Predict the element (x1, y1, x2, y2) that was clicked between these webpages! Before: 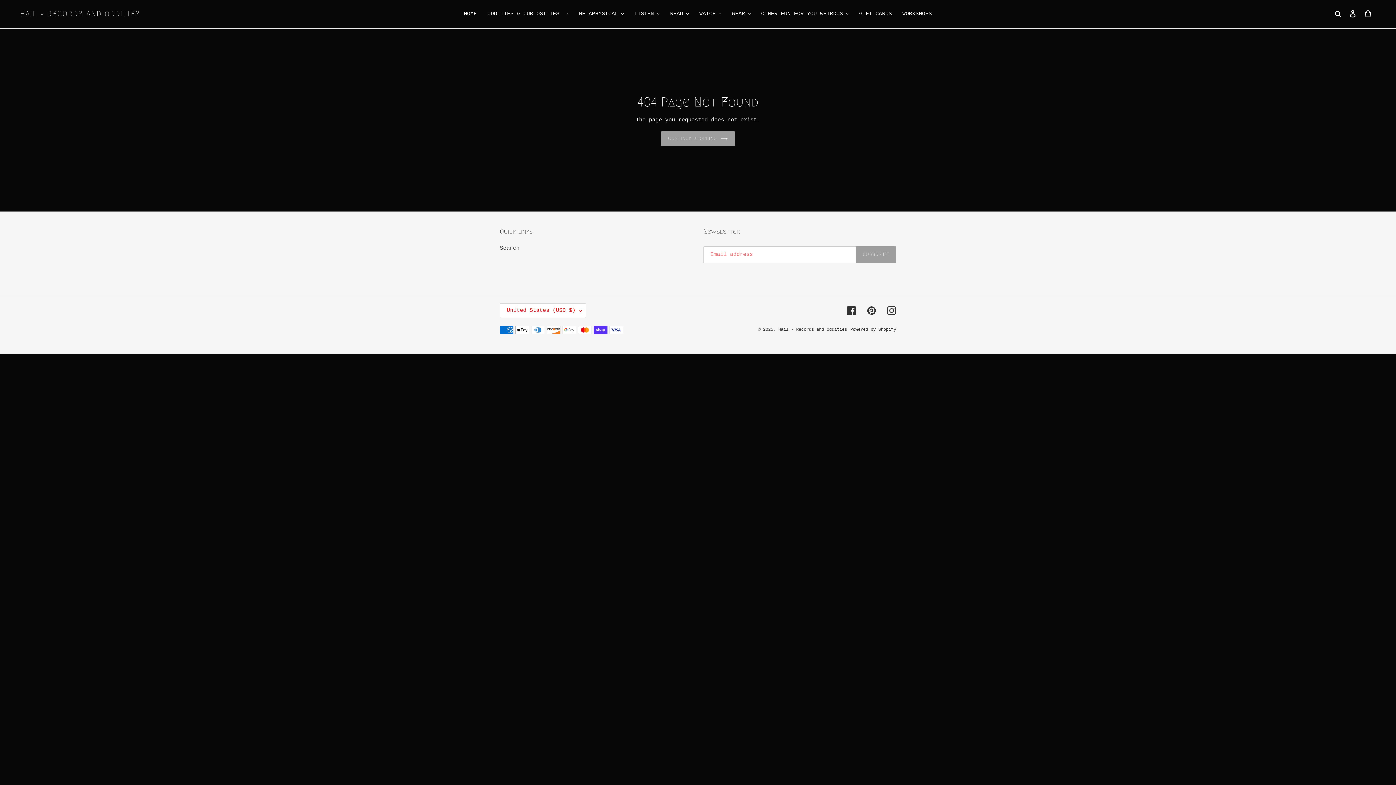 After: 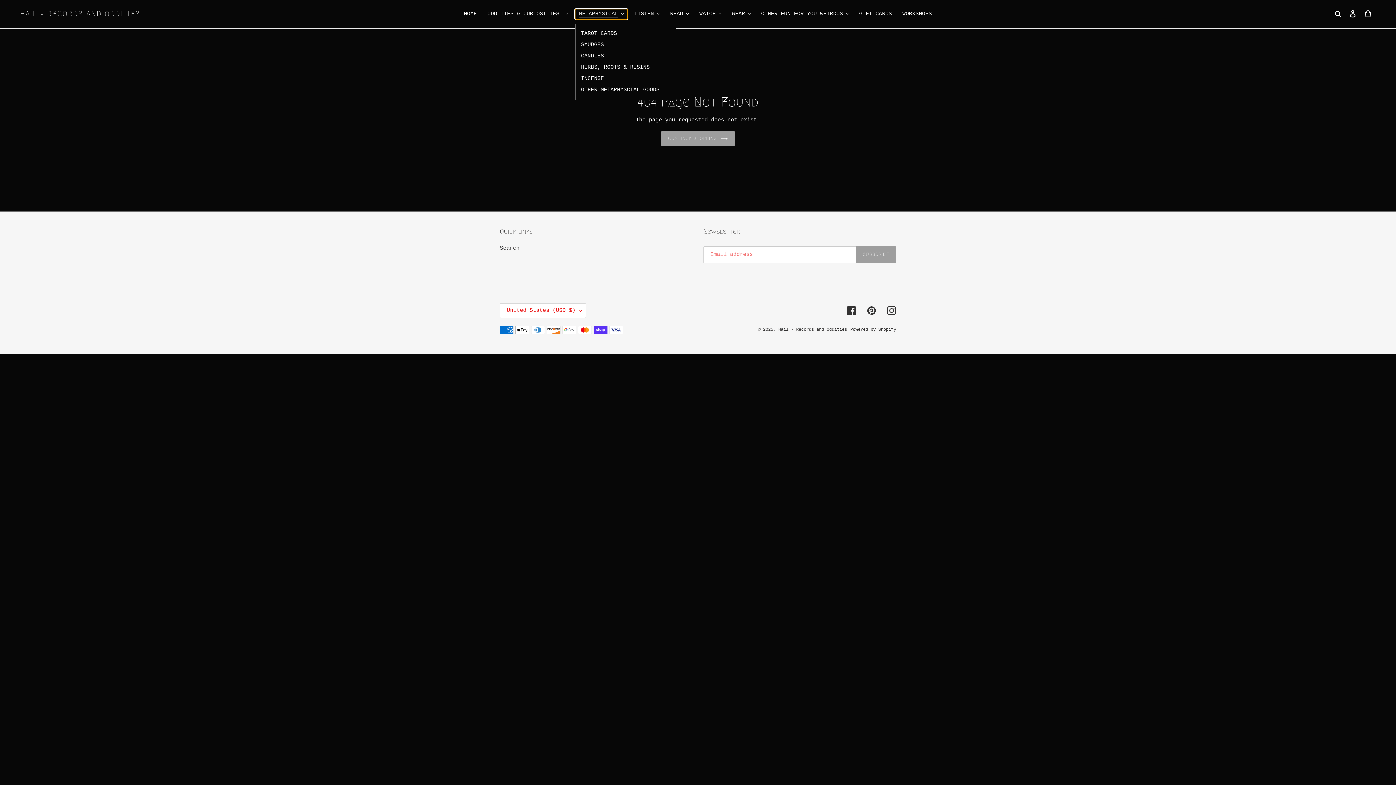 Action: bbox: (575, 9, 627, 19) label: METAPHYSICAL